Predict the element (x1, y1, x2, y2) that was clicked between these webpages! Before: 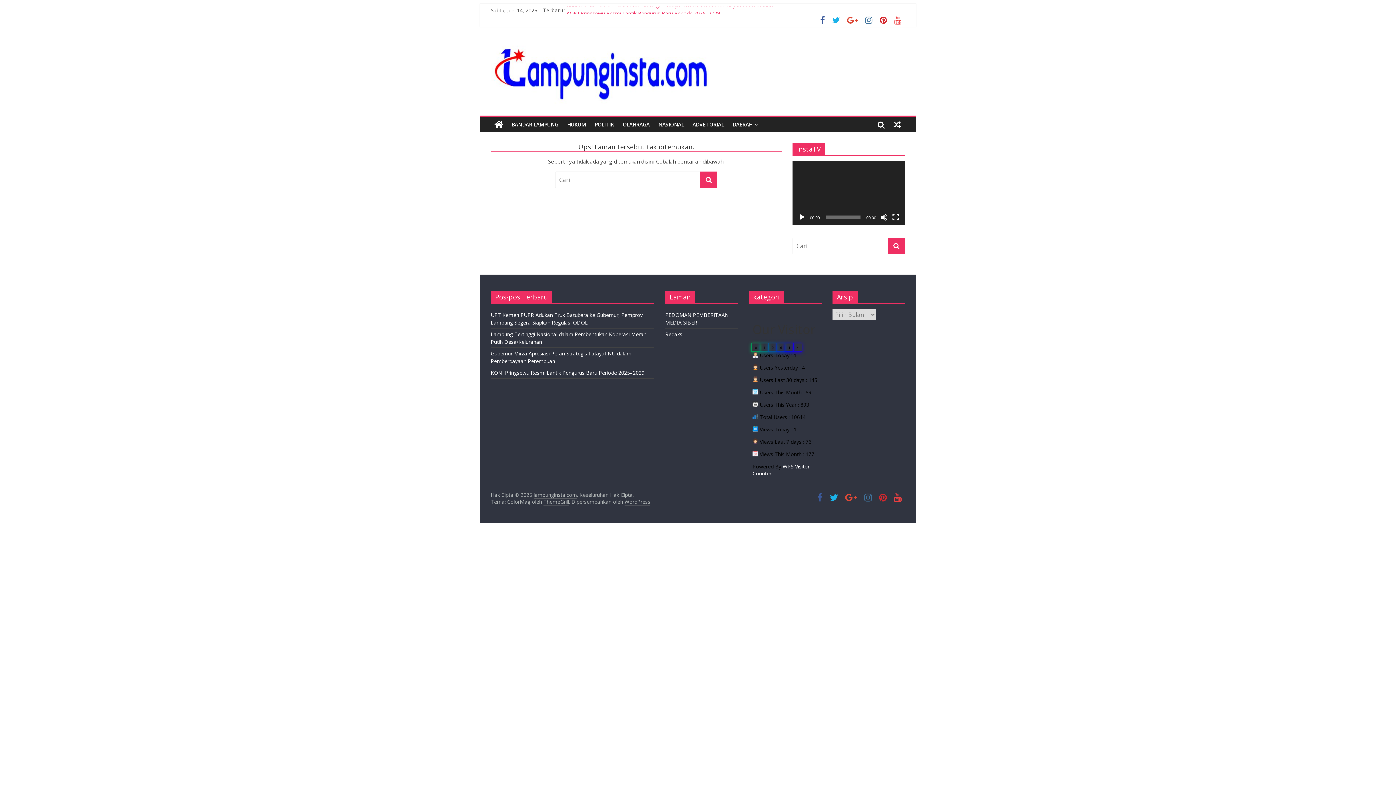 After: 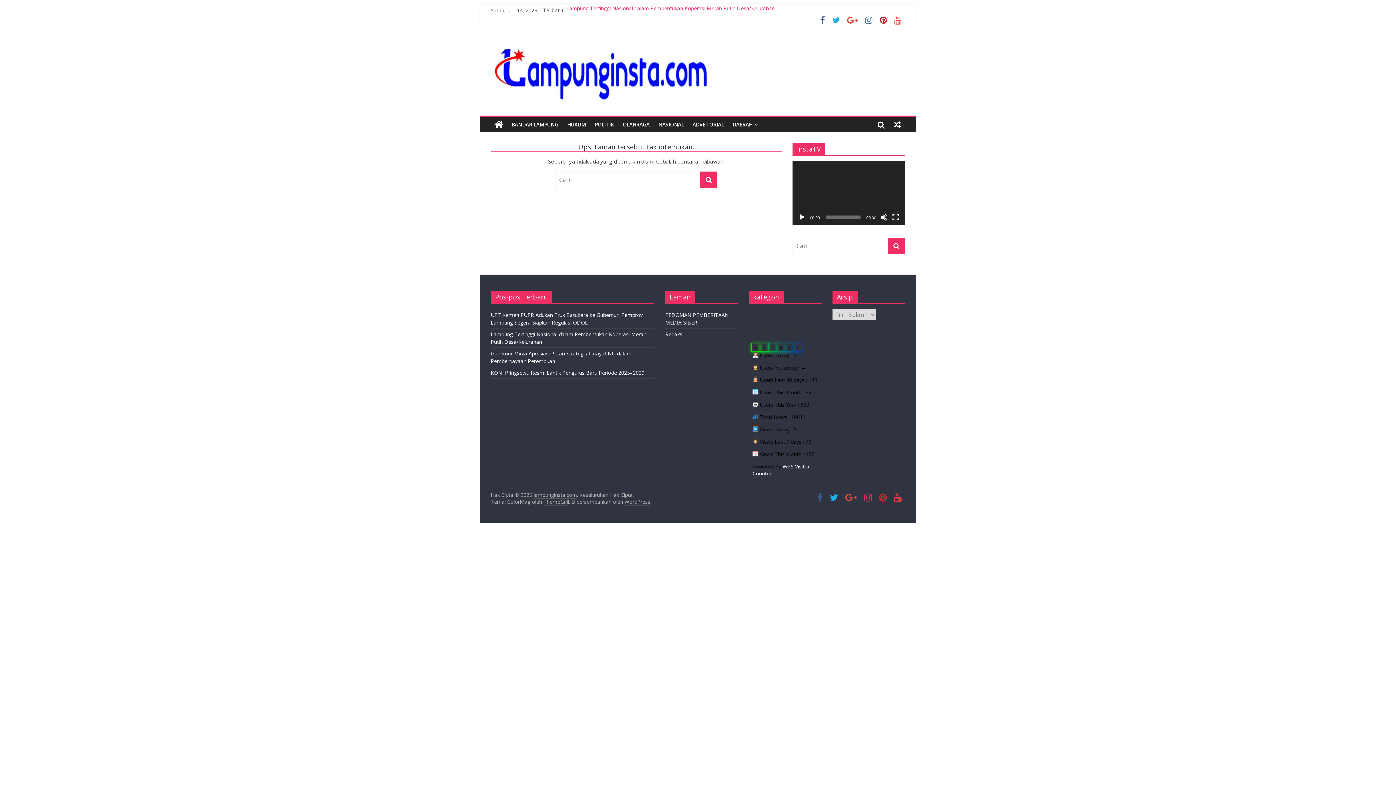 Action: bbox: (860, 495, 875, 502)